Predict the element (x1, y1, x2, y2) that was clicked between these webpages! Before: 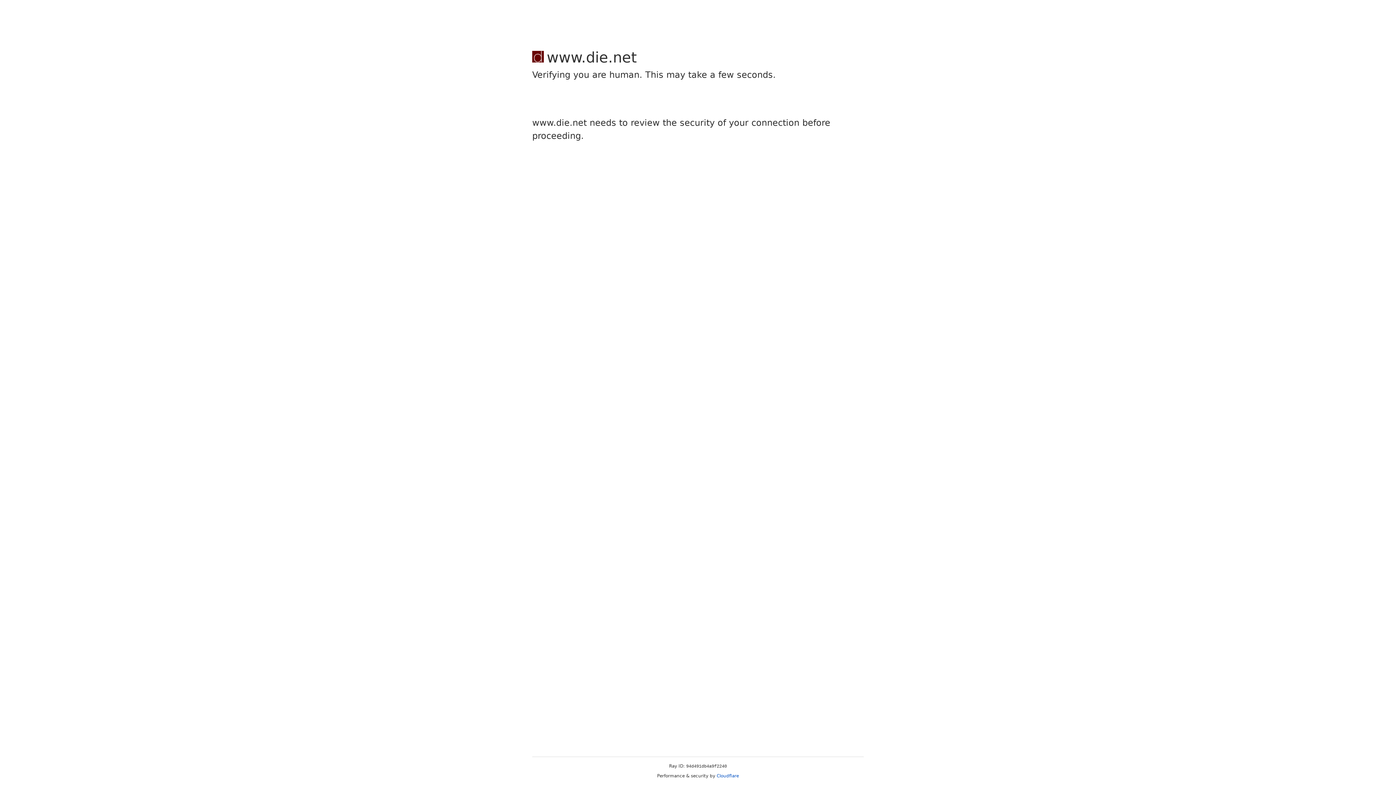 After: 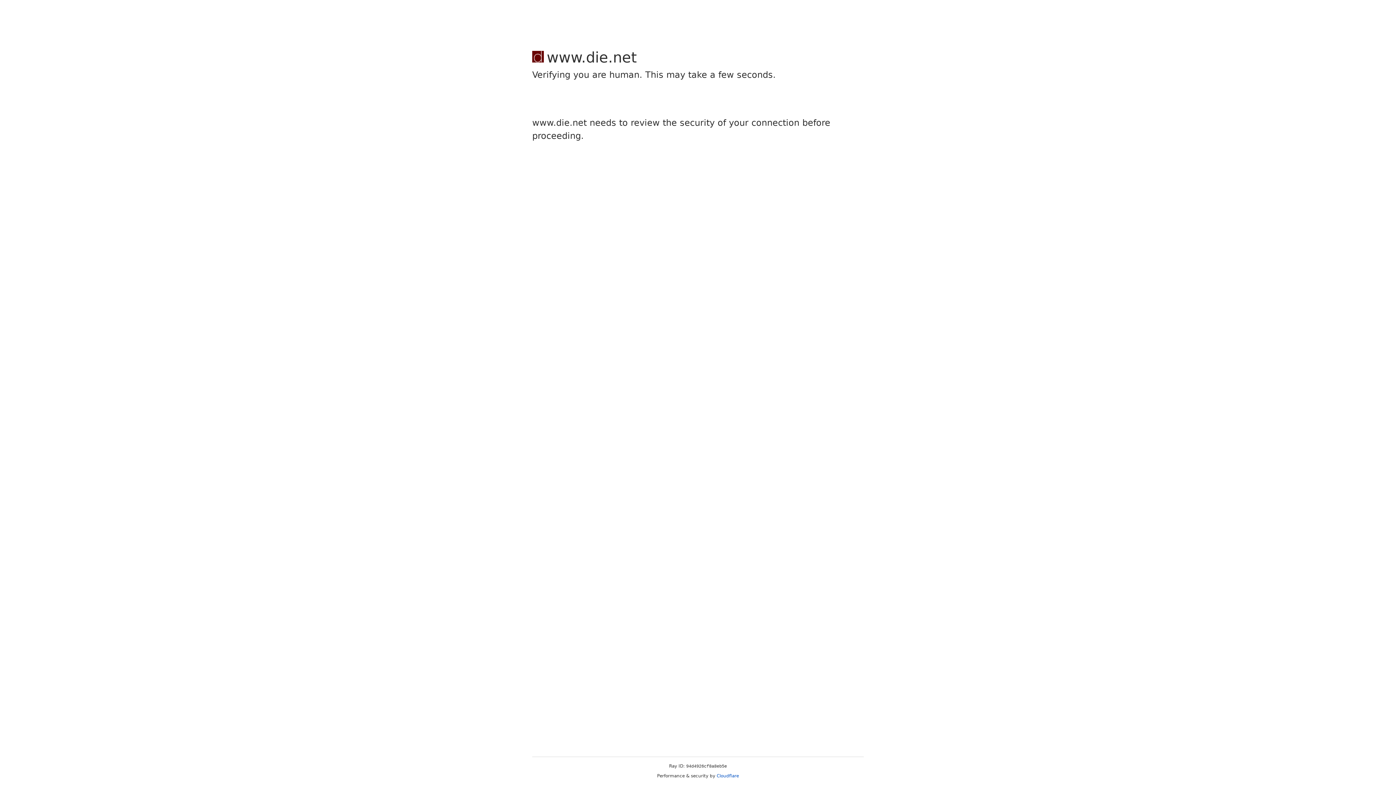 Action: label: Cloudflare bbox: (716, 773, 739, 778)